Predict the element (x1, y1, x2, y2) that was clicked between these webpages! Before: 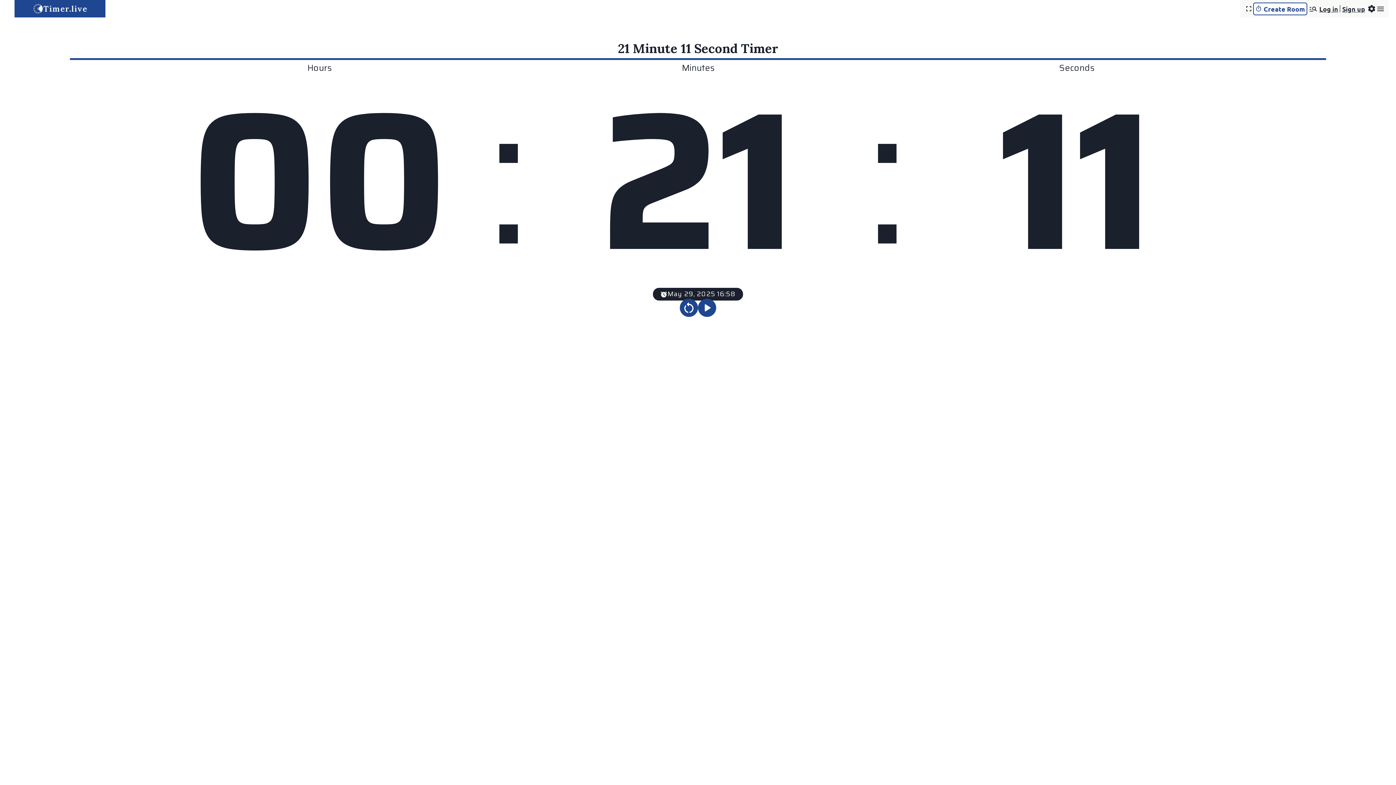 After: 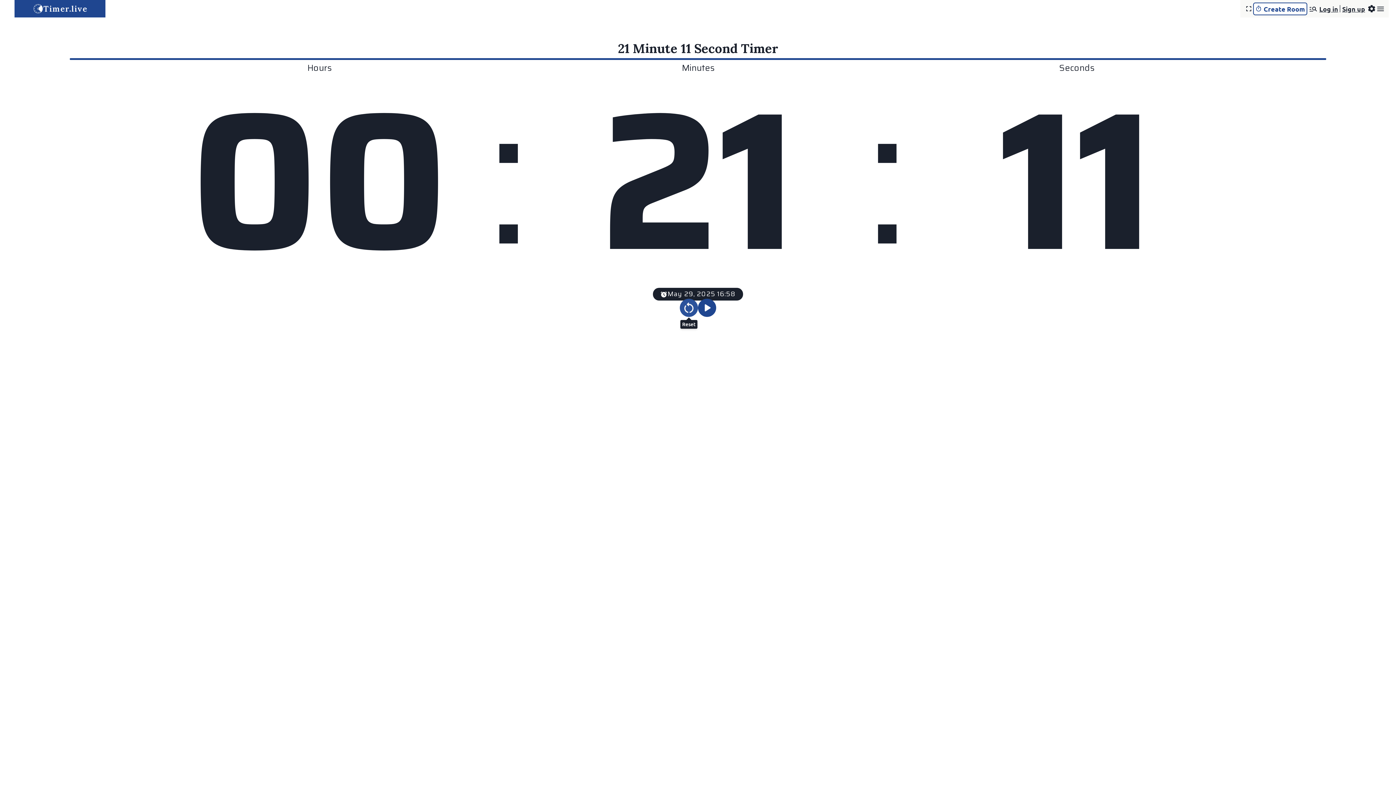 Action: label: Reset Button bbox: (680, 299, 698, 317)